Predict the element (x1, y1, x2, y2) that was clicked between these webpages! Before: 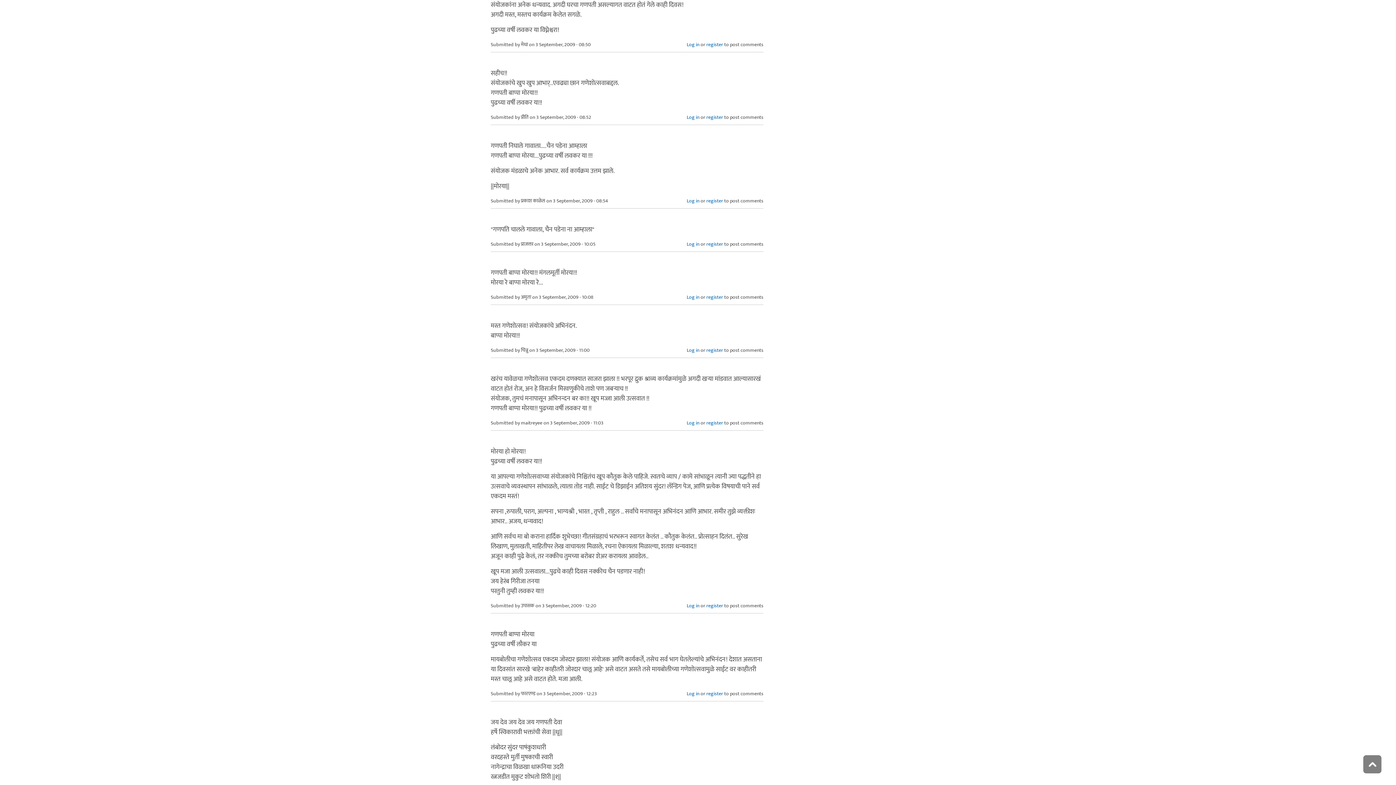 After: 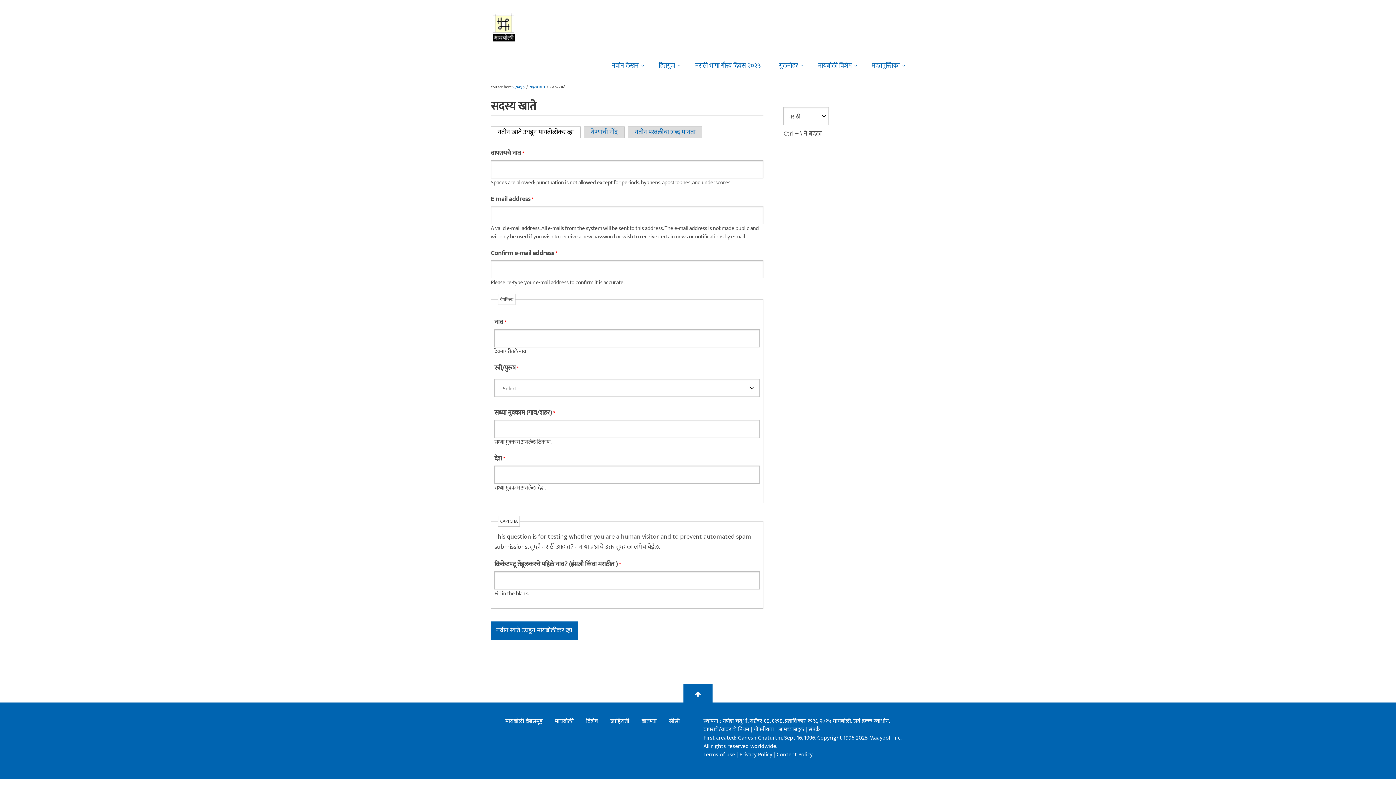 Action: label: register bbox: (706, 419, 723, 426)